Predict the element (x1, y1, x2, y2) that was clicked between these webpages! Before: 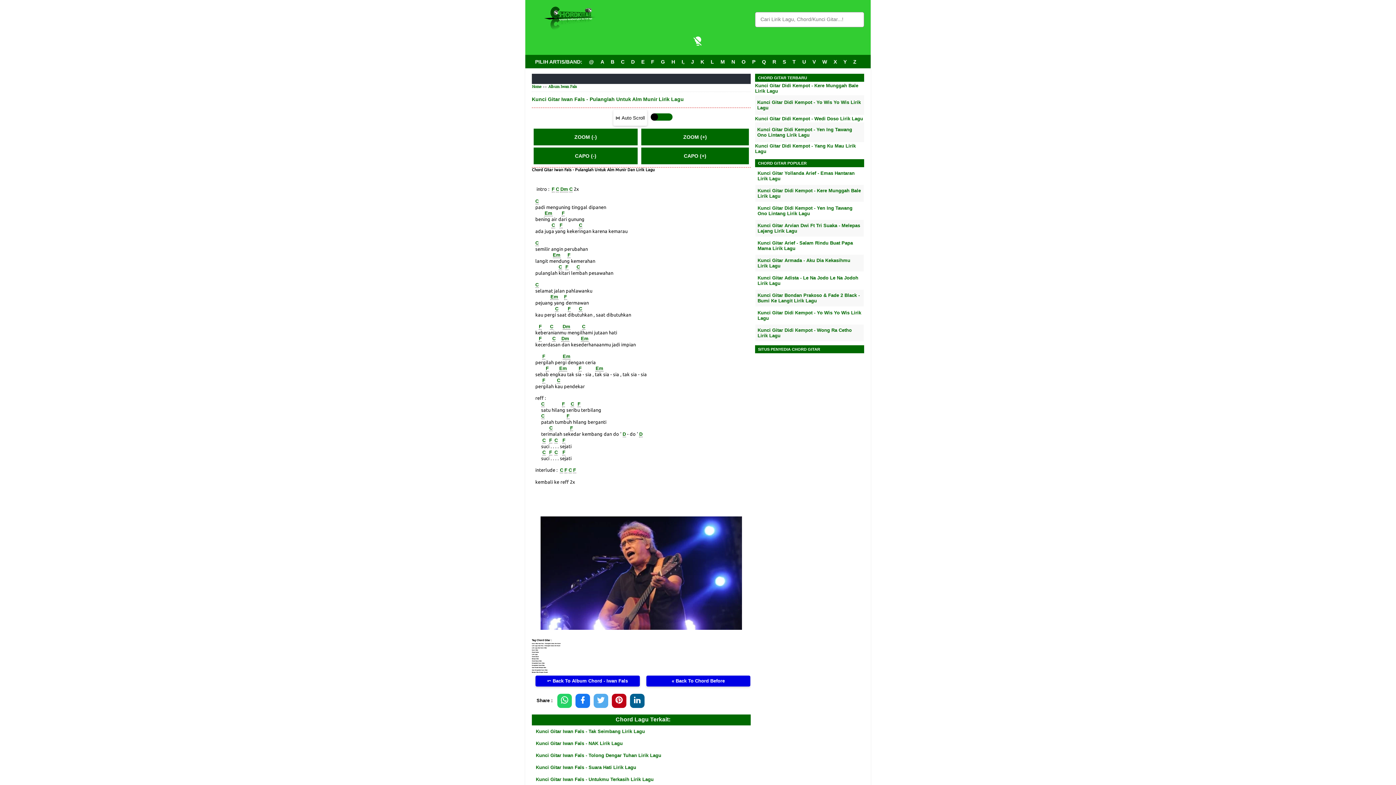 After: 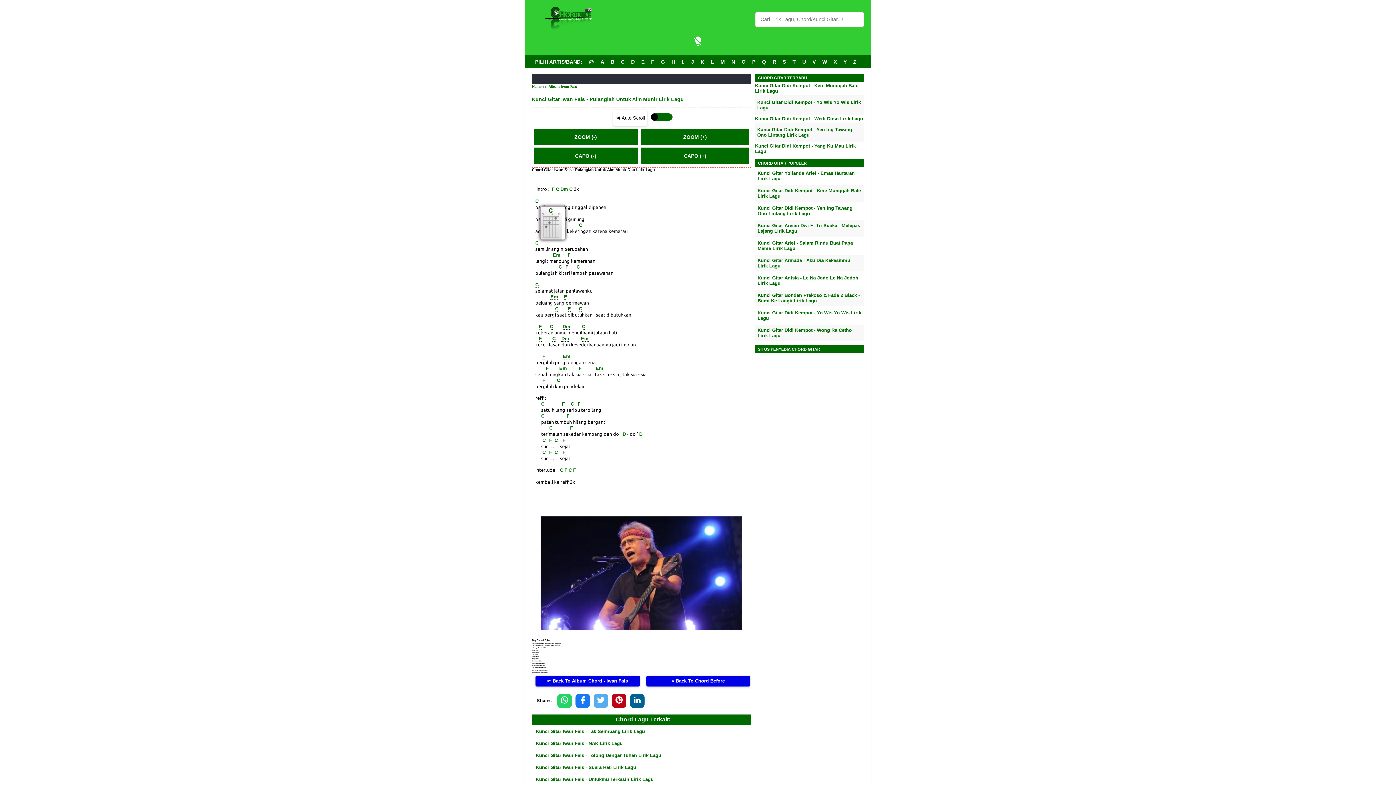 Action: bbox: (535, 198, 538, 204) label: C